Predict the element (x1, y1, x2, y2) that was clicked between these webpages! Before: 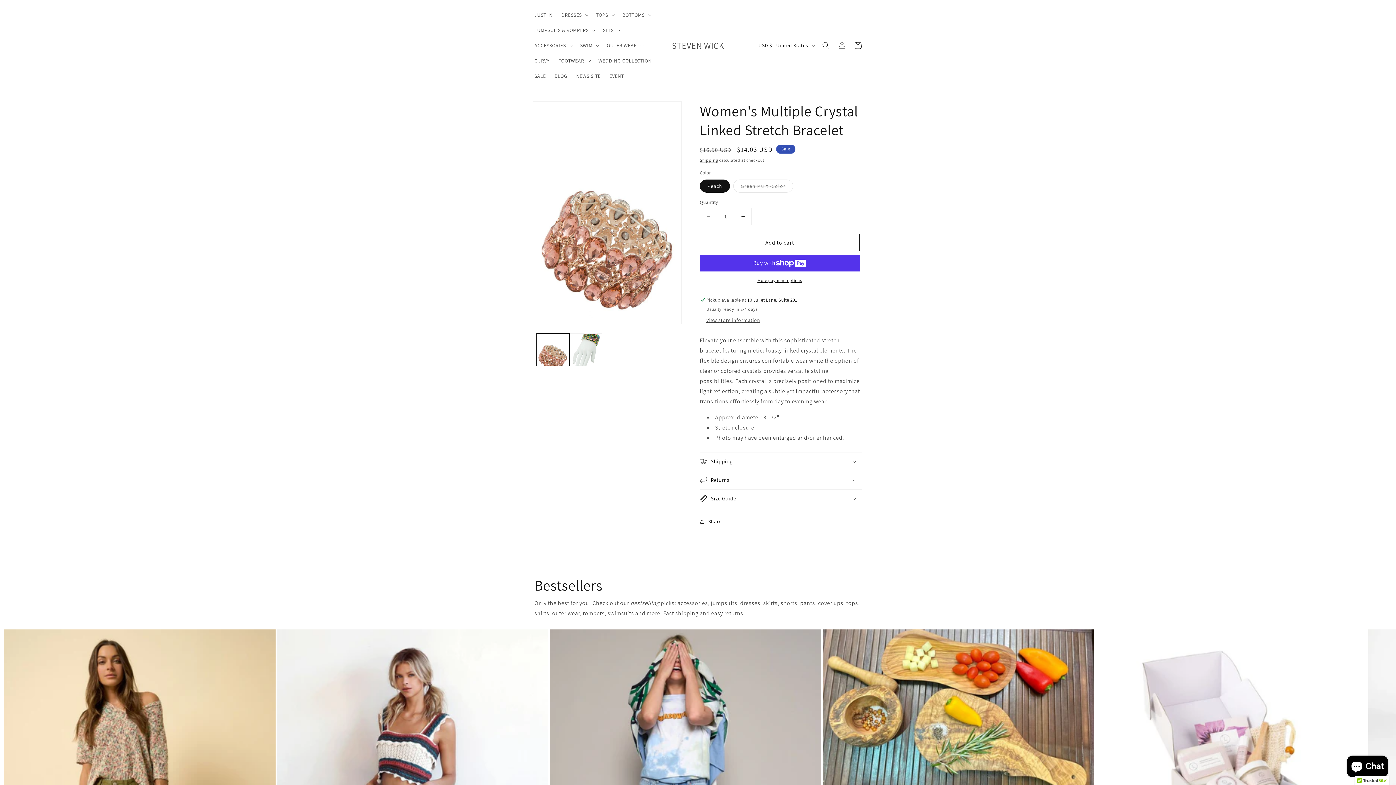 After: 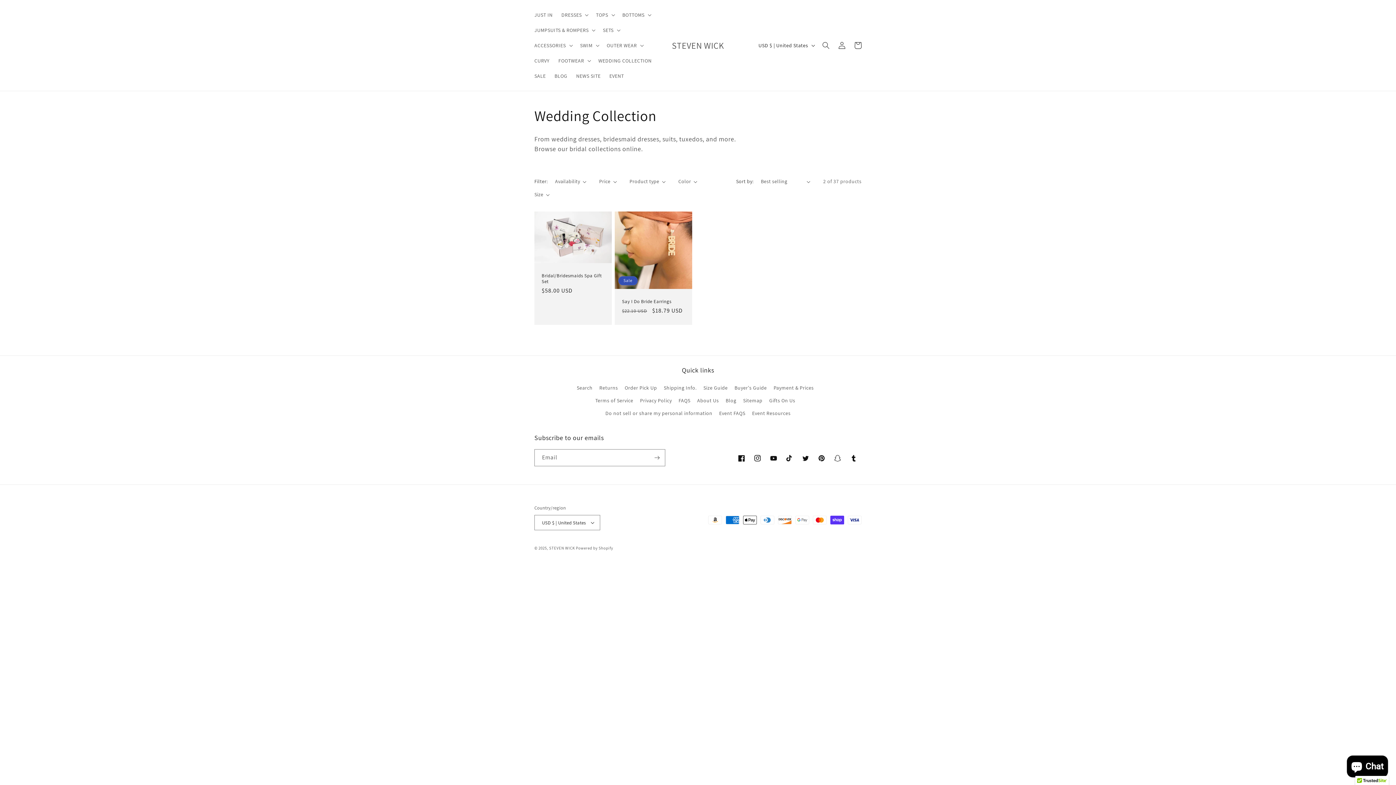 Action: label: WEDDING COLLECTION bbox: (594, 53, 656, 68)